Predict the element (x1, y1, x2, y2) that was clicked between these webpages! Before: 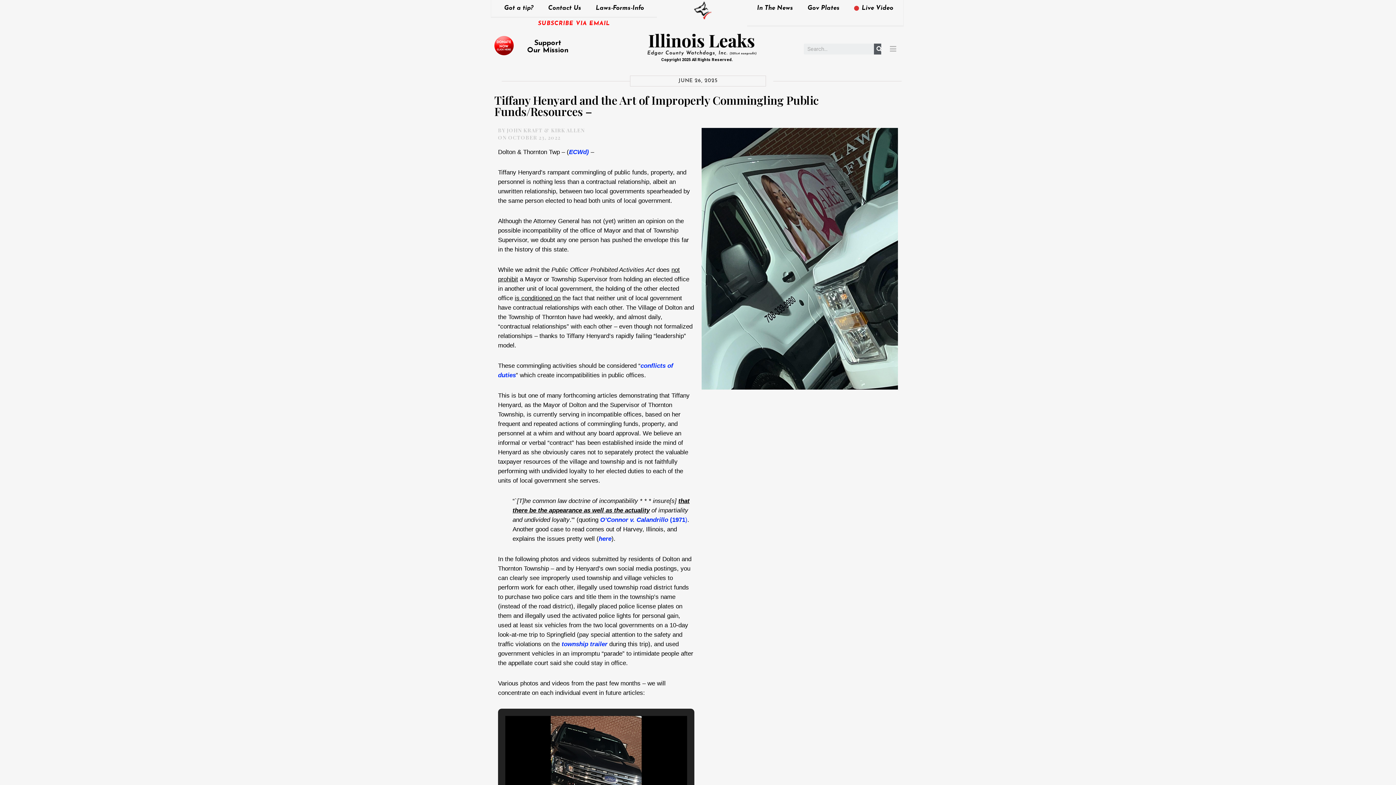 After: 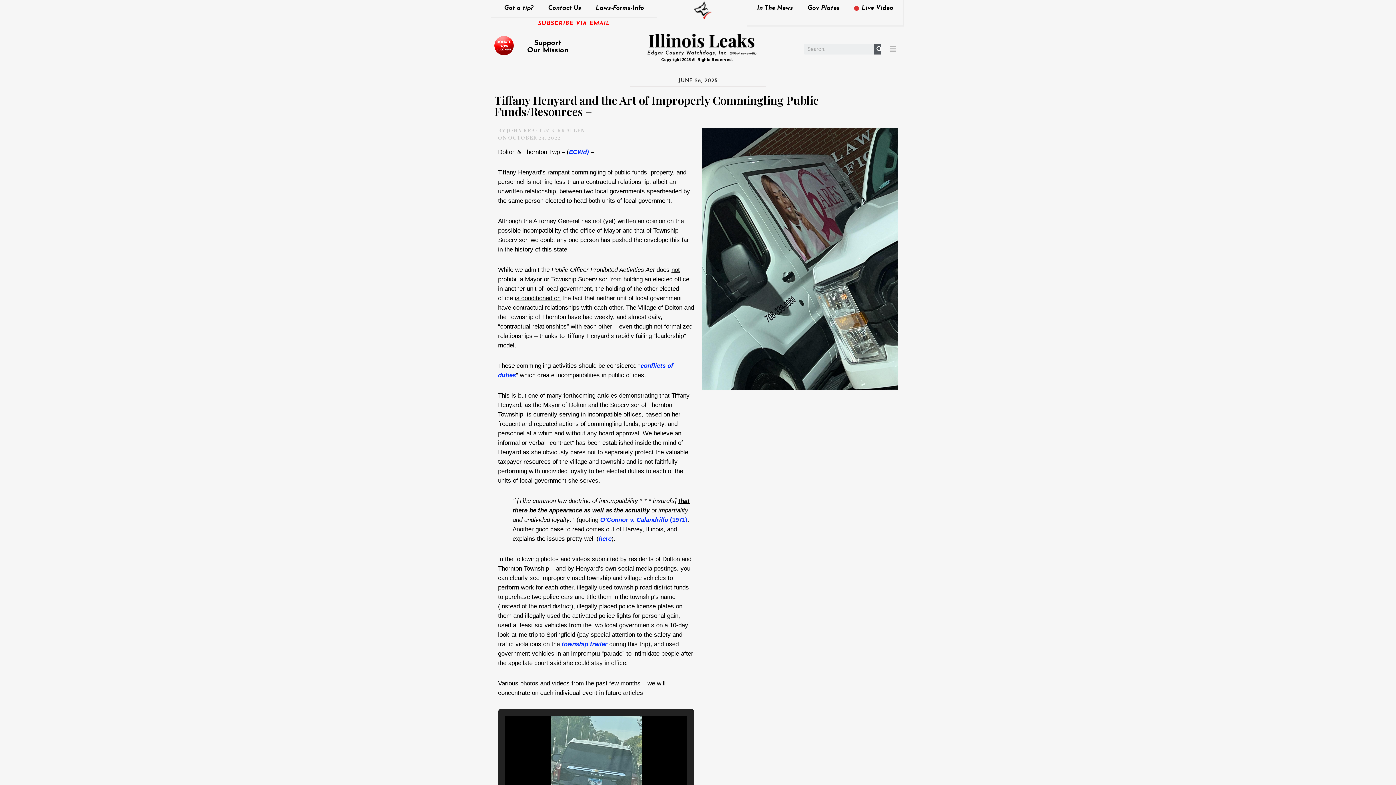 Action: label: Support
Our Mission bbox: (527, 39, 568, 54)